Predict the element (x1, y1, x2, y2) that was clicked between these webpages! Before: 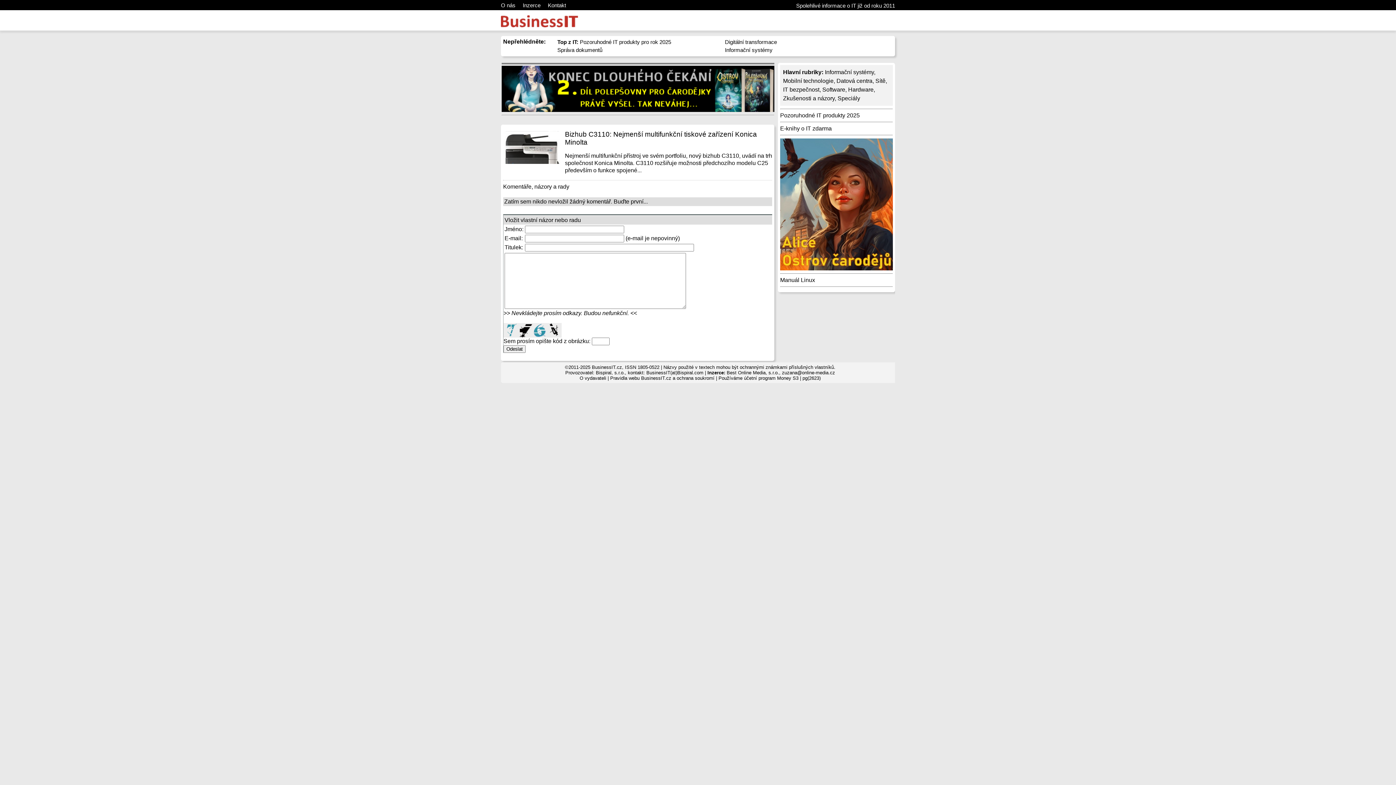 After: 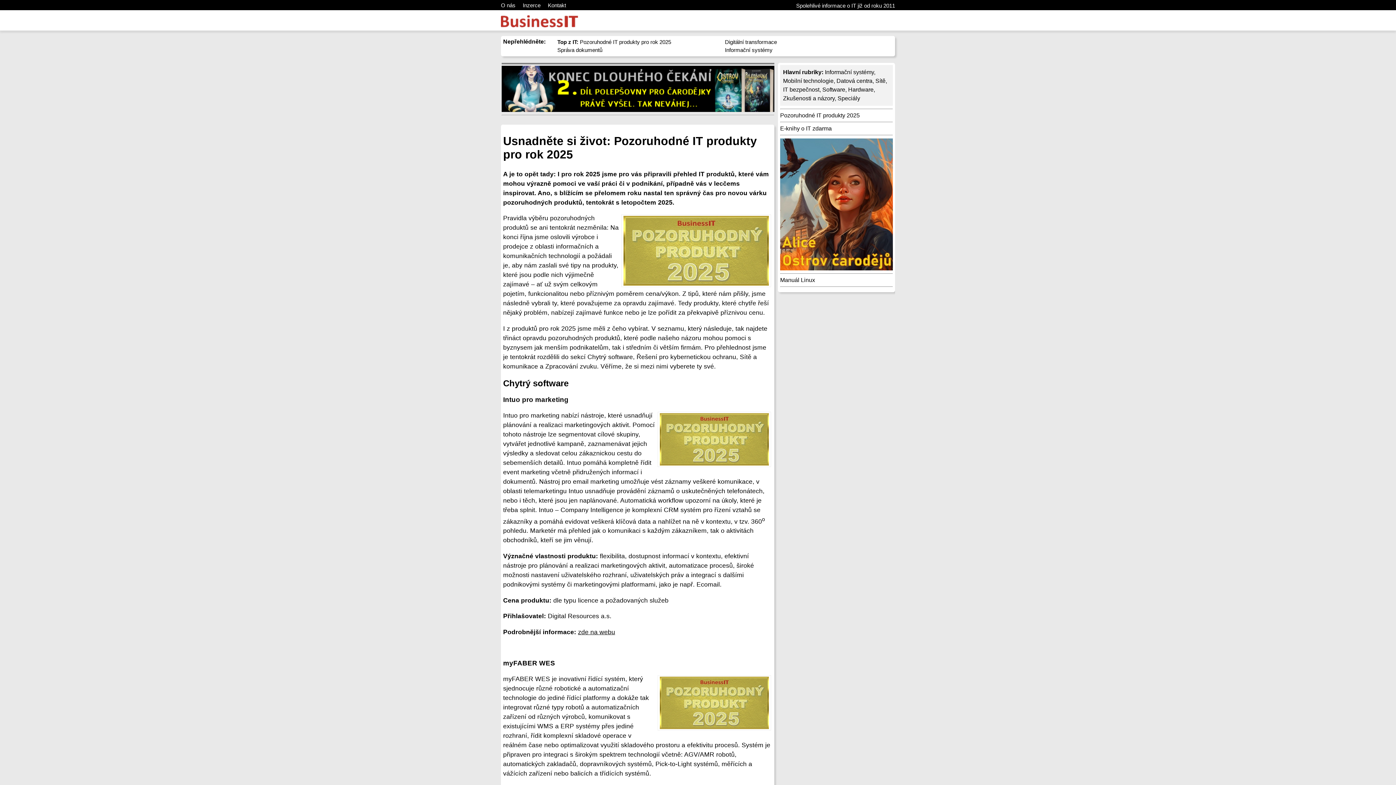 Action: bbox: (780, 112, 860, 118) label: Pozoruhodné IT produkty 2025